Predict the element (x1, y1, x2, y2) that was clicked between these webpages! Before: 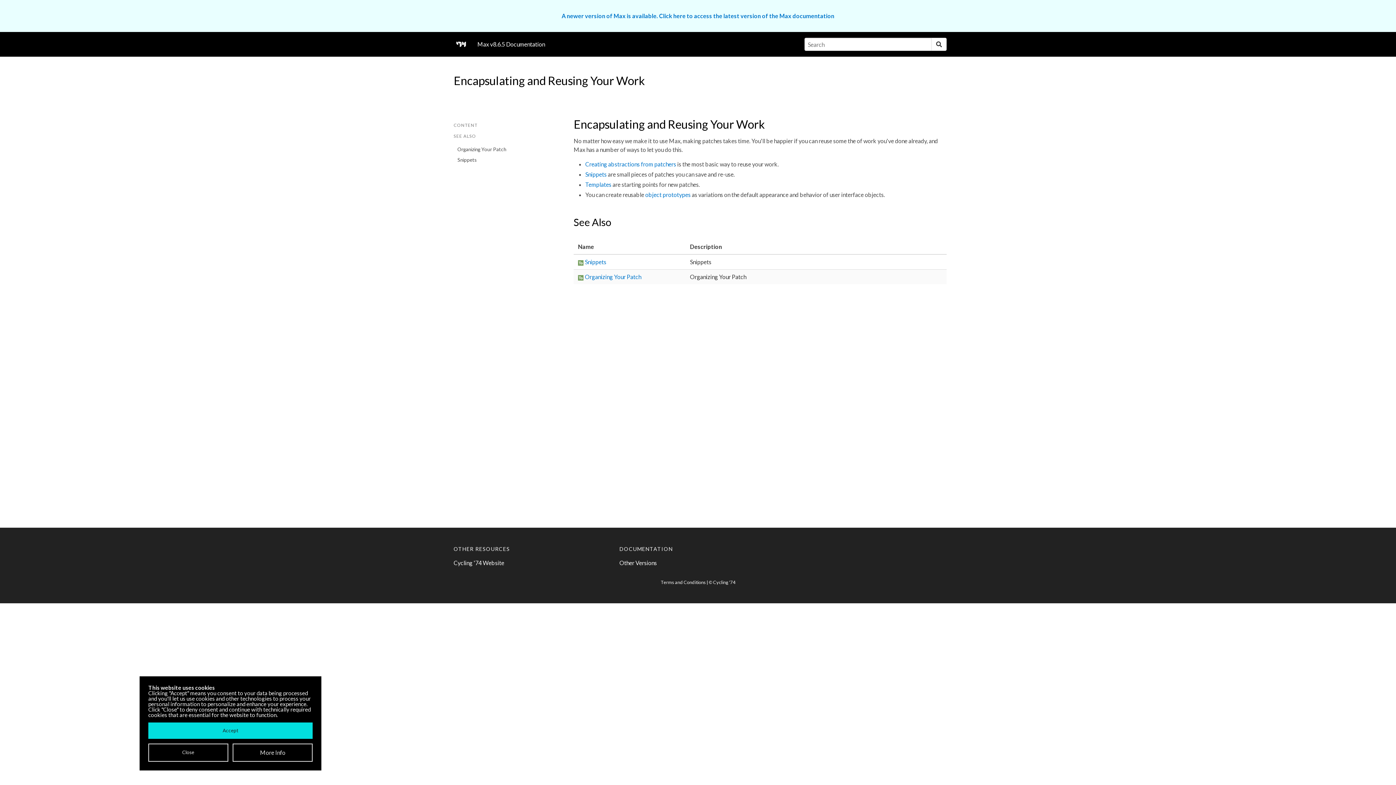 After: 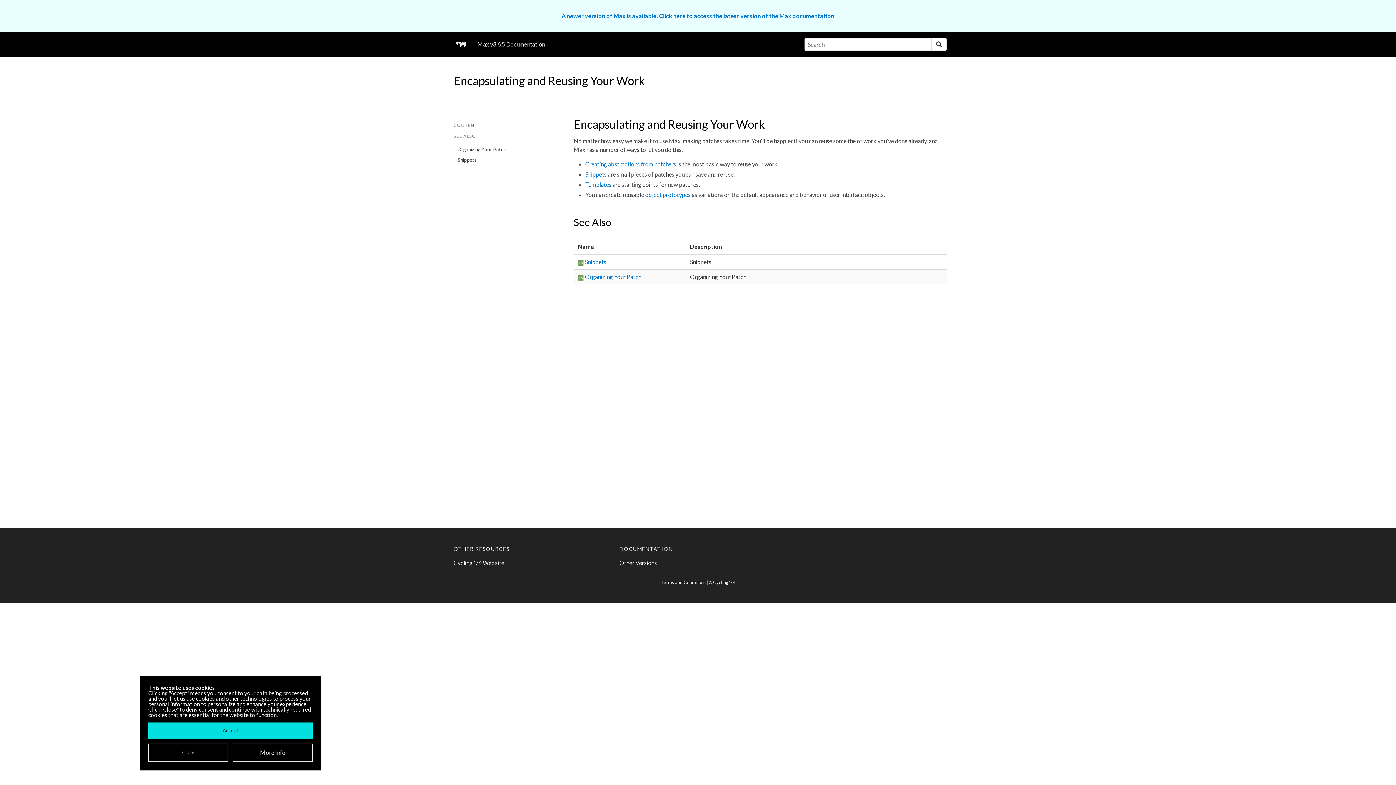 Action: bbox: (660, 579, 706, 585) label: Terms and Conditions